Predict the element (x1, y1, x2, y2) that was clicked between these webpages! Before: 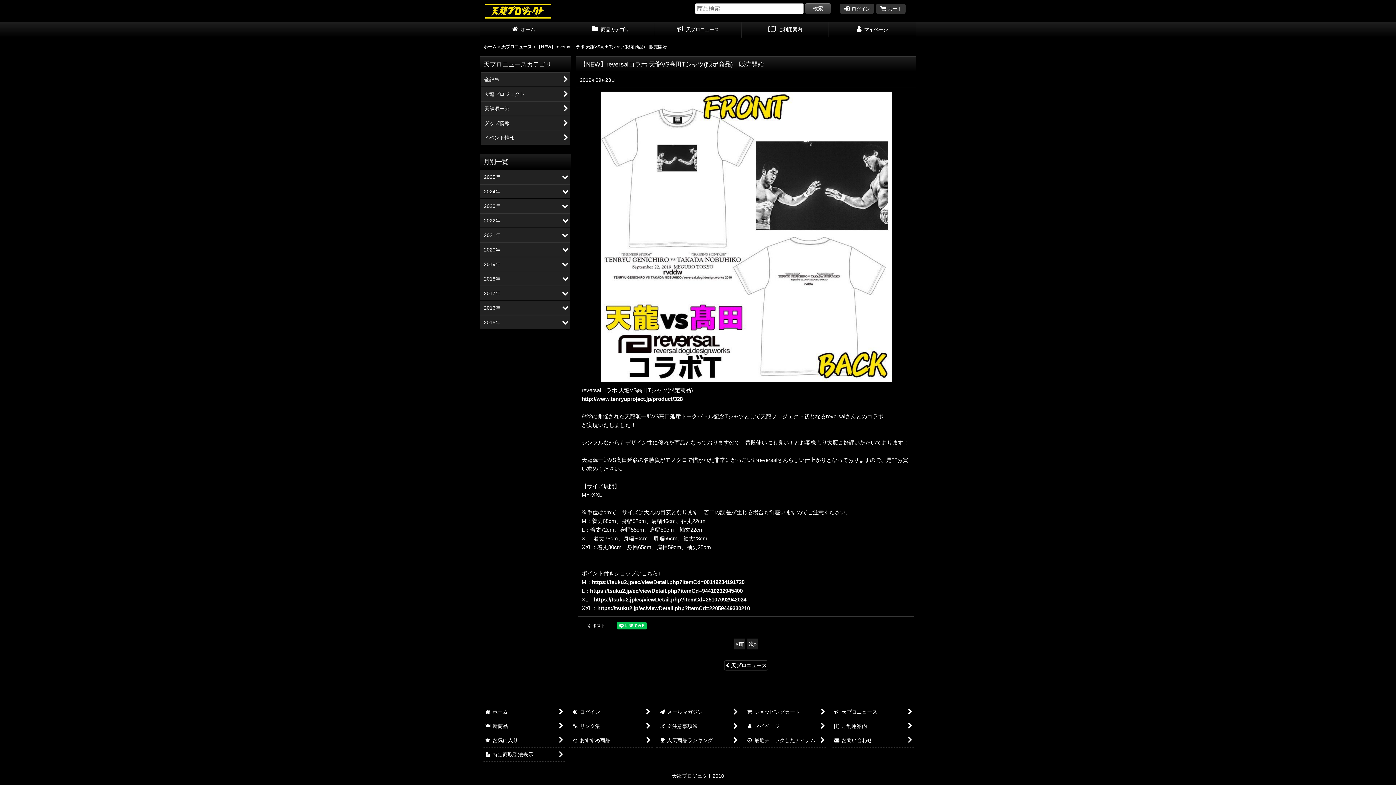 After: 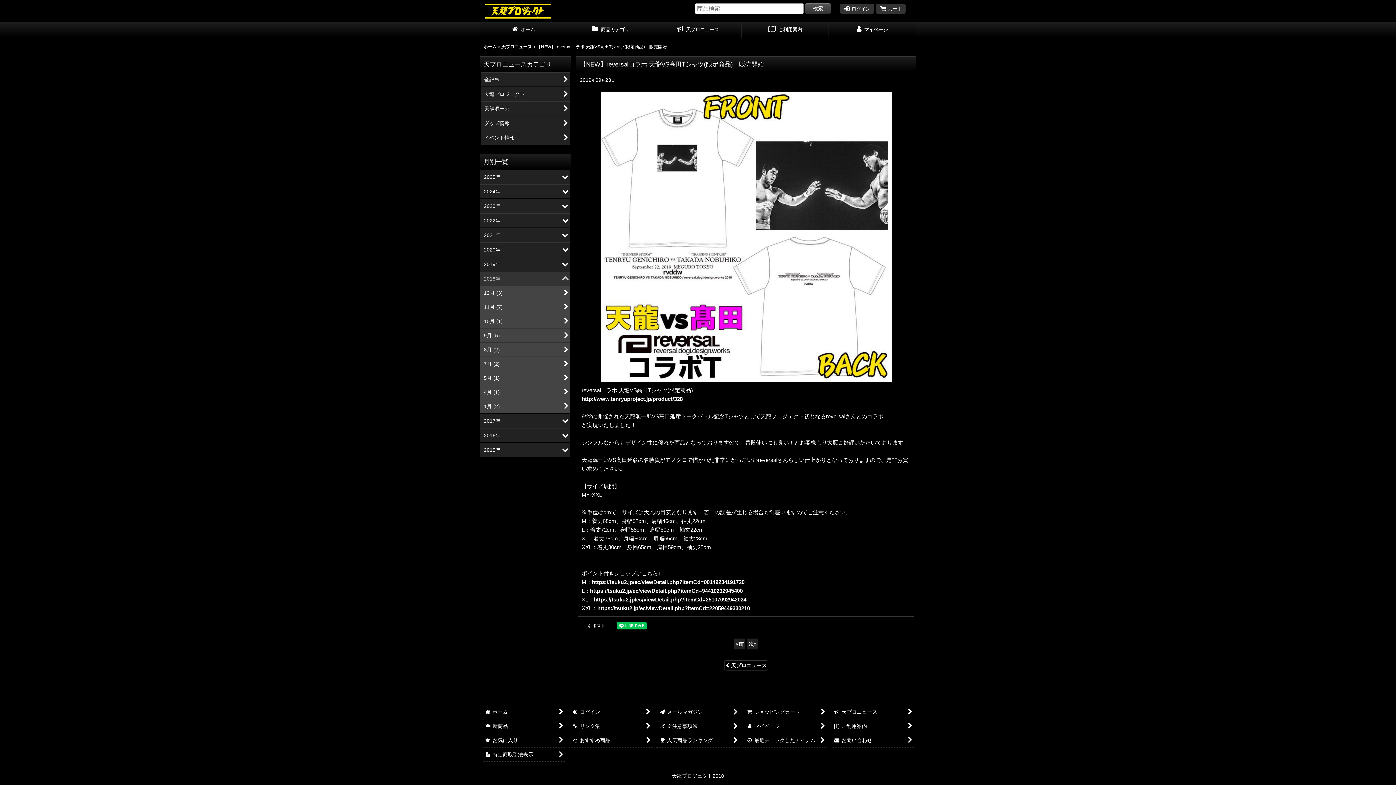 Action: bbox: (480, 271, 570, 285) label: 2018年